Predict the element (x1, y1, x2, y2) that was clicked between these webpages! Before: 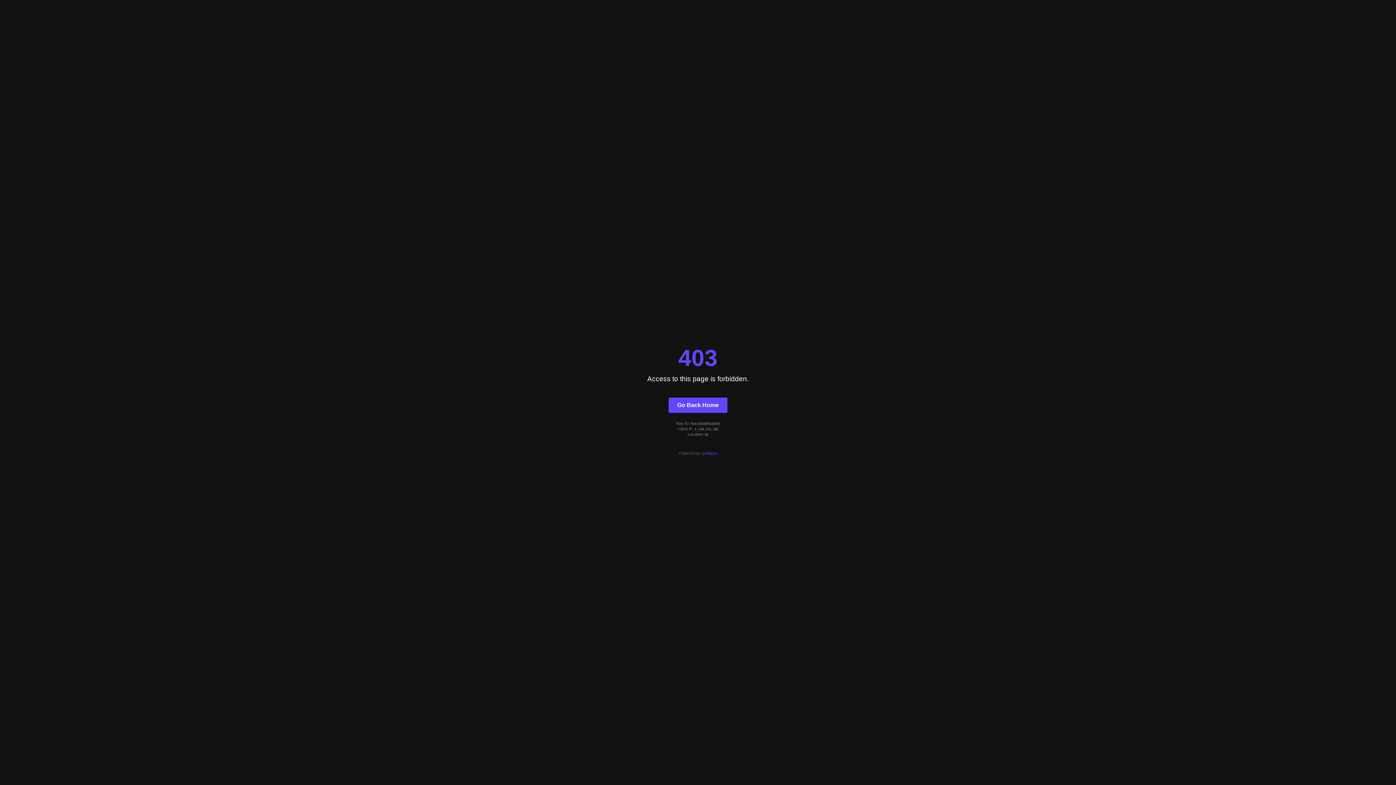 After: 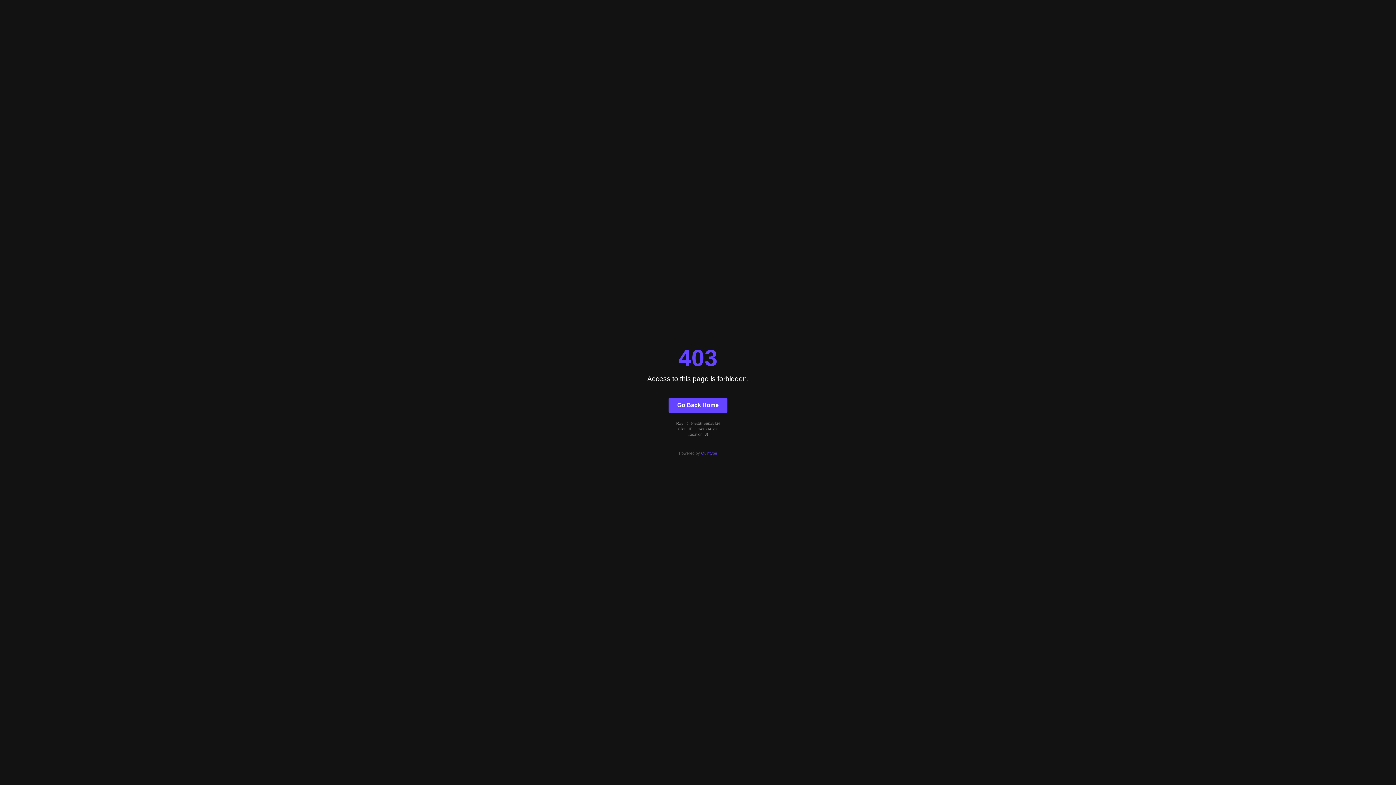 Action: label: Quintype bbox: (701, 451, 717, 455)